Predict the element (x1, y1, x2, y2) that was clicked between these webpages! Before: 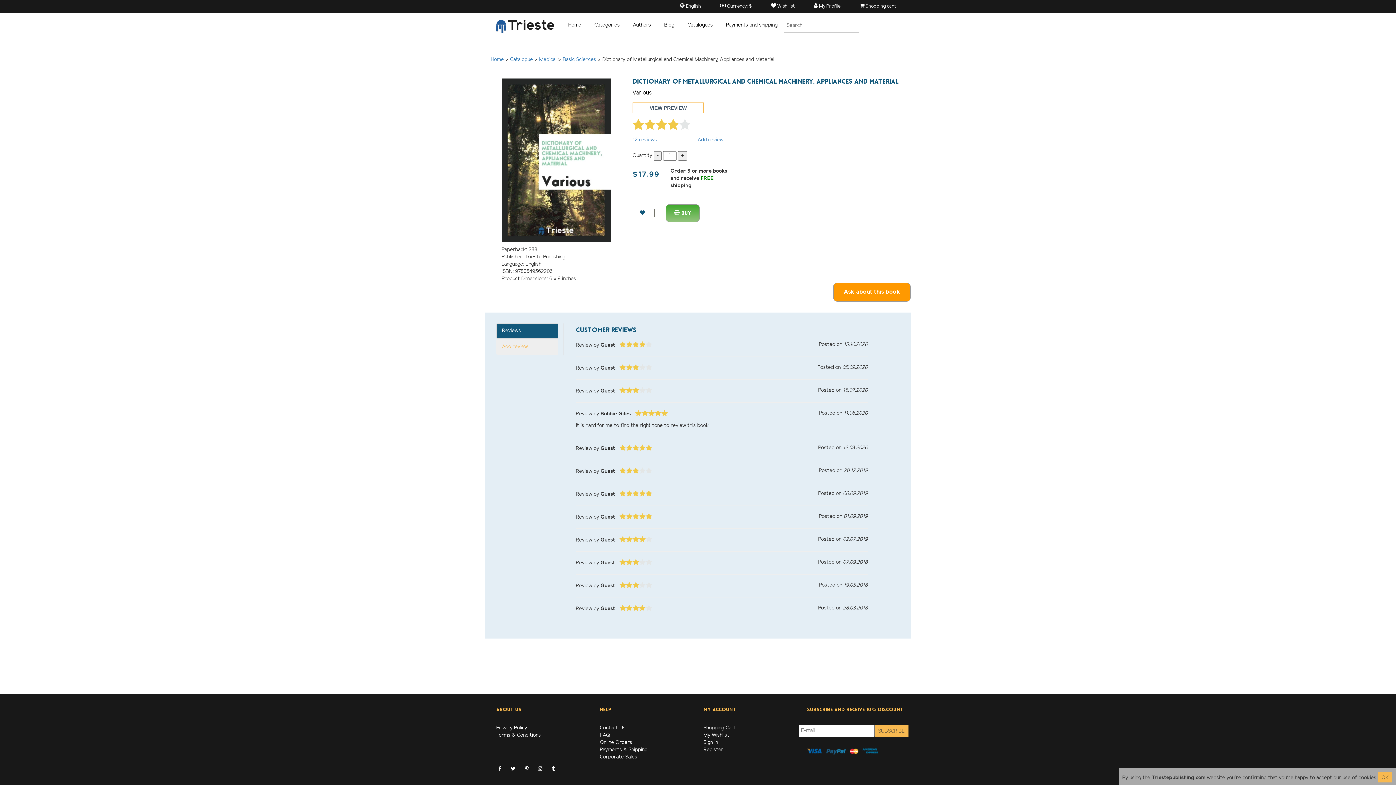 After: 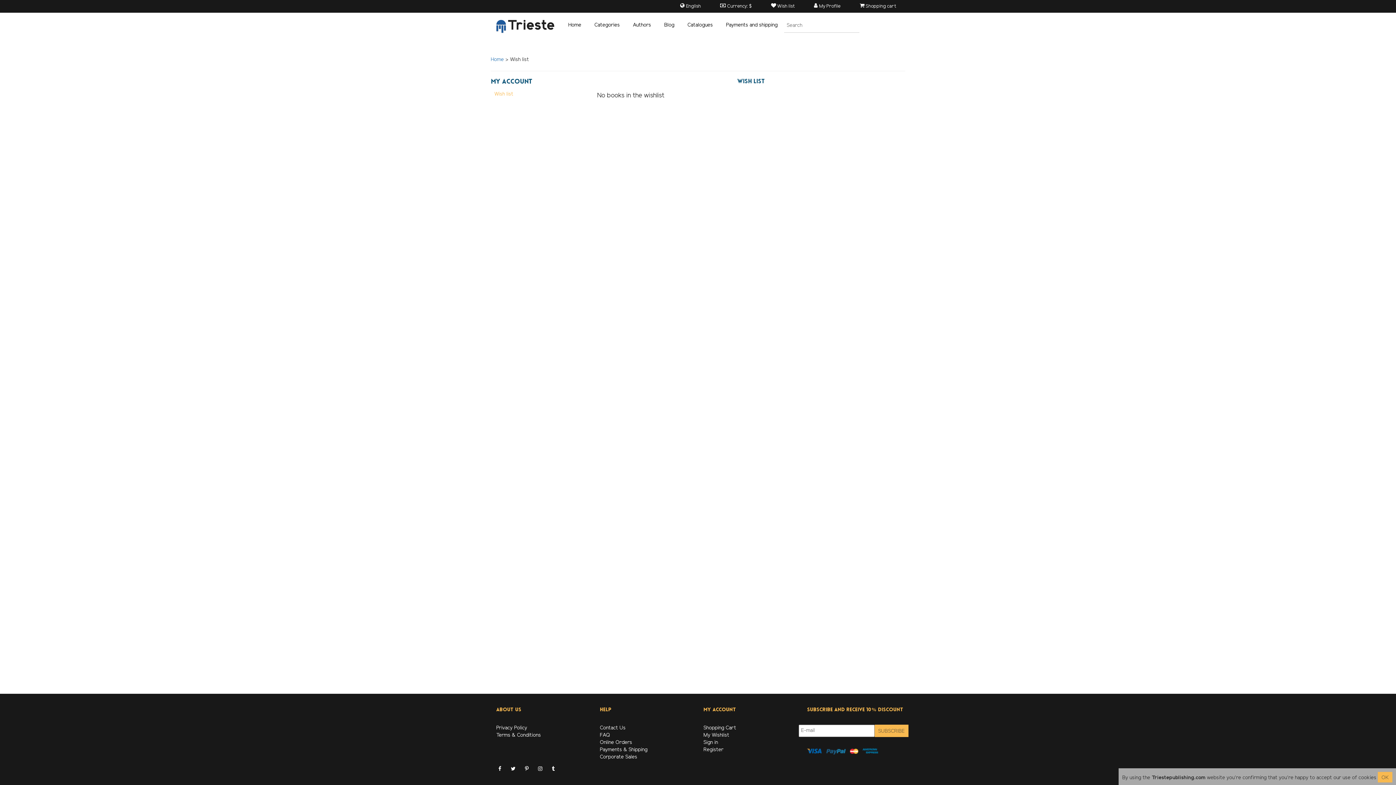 Action: label:  Wish list  bbox: (771, 3, 796, 9)